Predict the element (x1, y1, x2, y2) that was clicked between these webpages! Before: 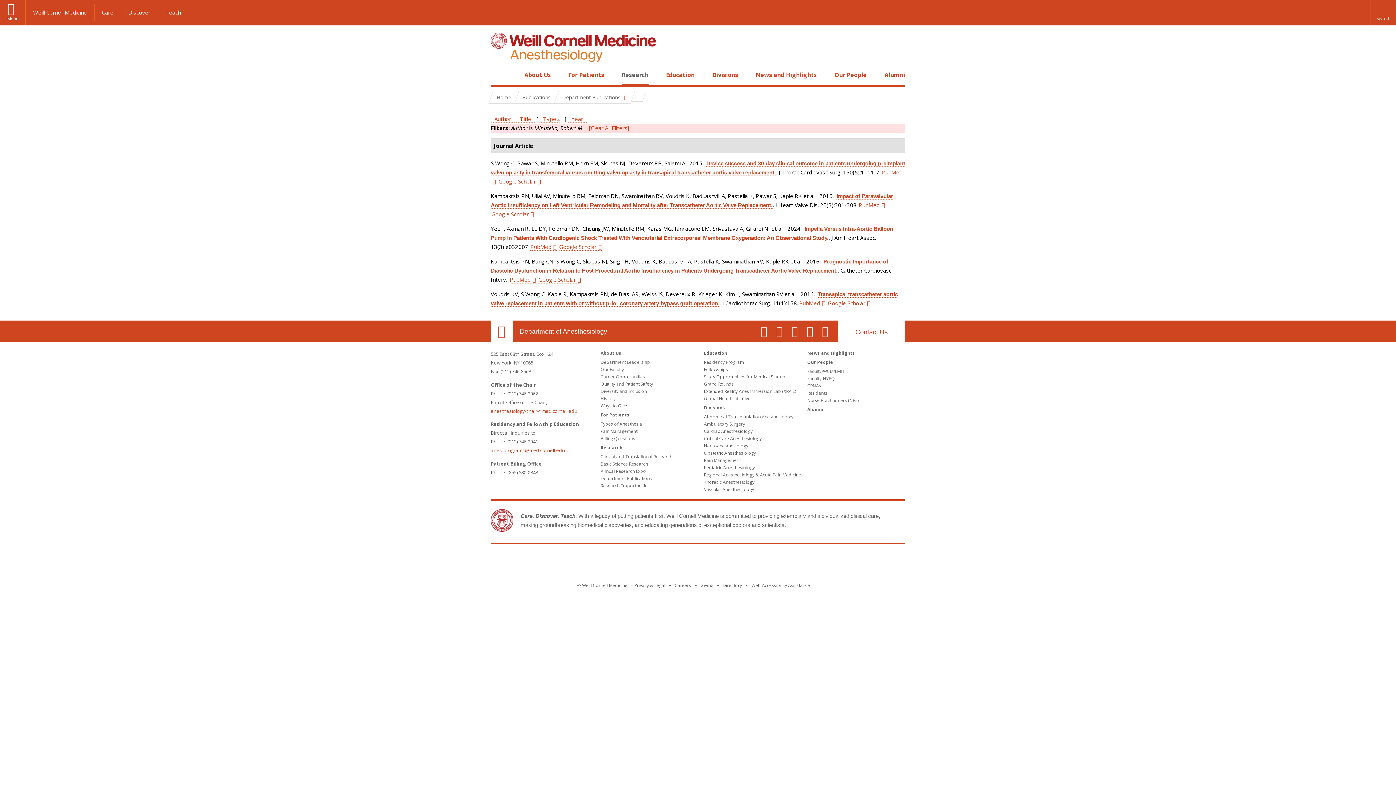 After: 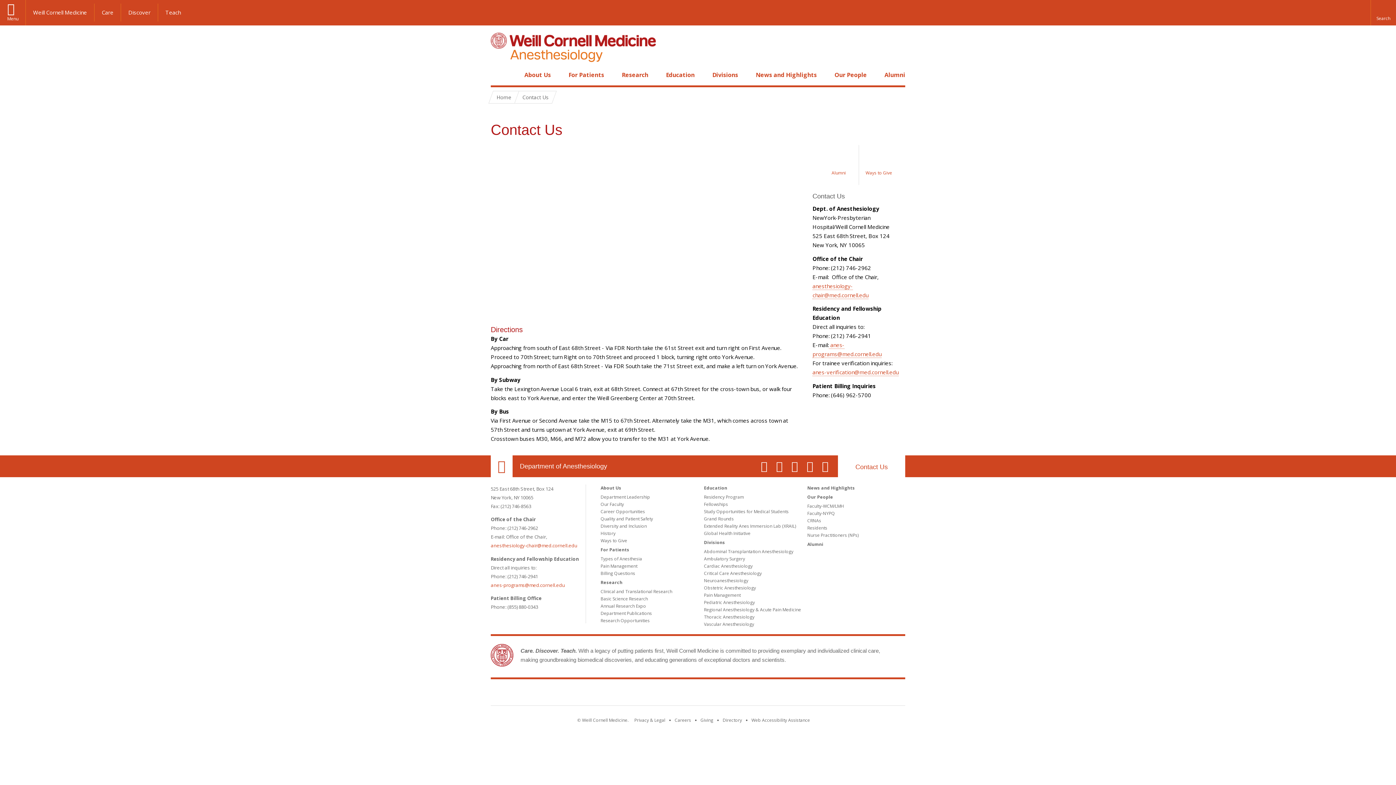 Action: bbox: (490, 320, 512, 342) label: Our Location